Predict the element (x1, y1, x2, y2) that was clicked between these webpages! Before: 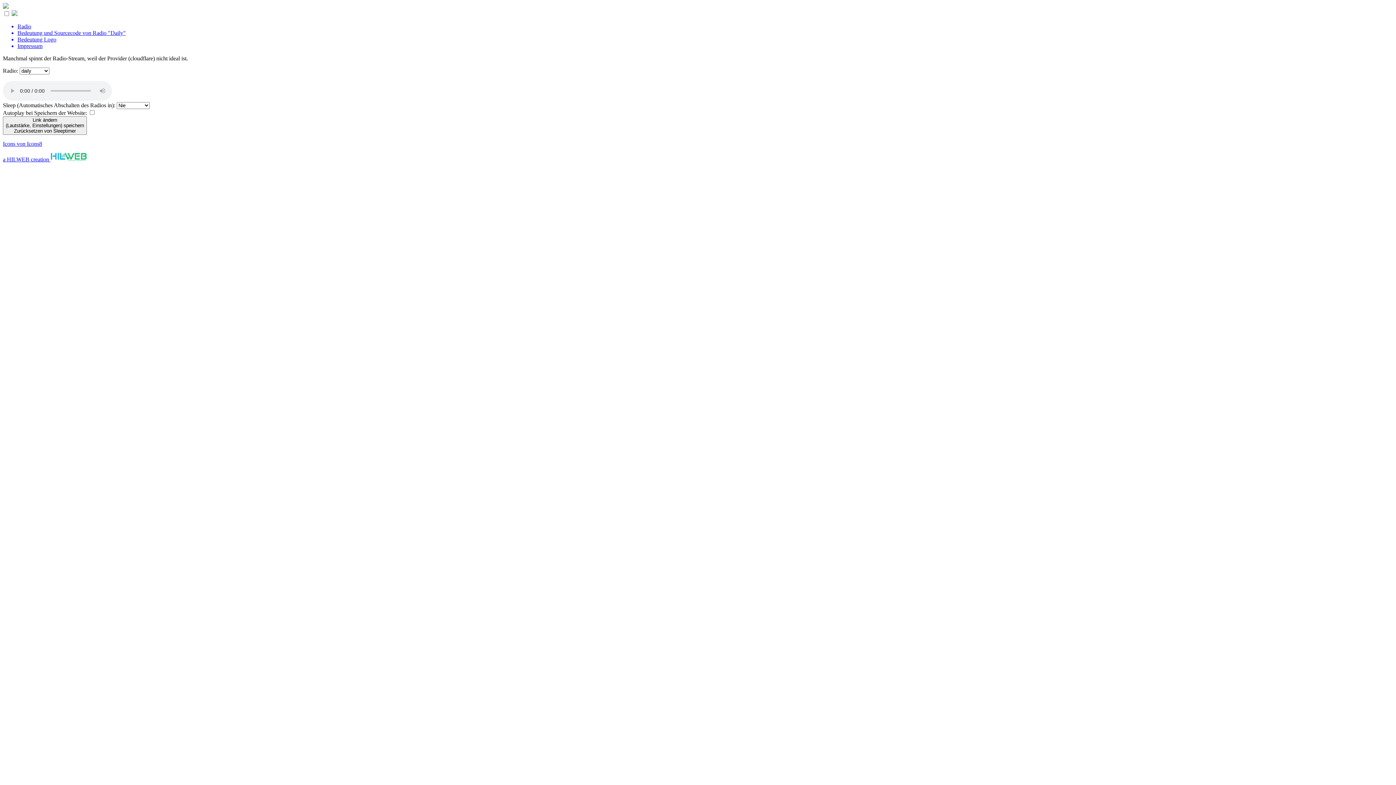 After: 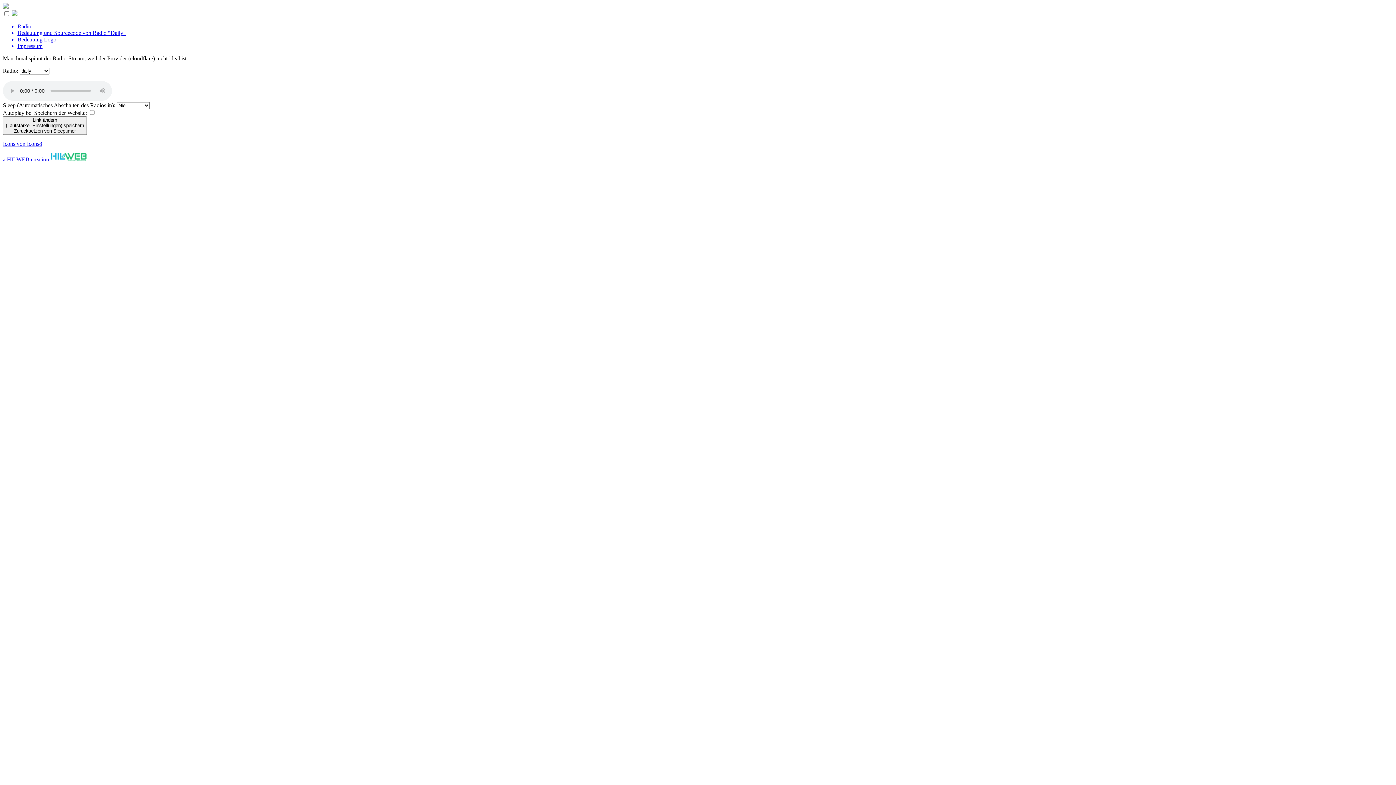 Action: bbox: (17, 42, 1393, 49) label: Impressum